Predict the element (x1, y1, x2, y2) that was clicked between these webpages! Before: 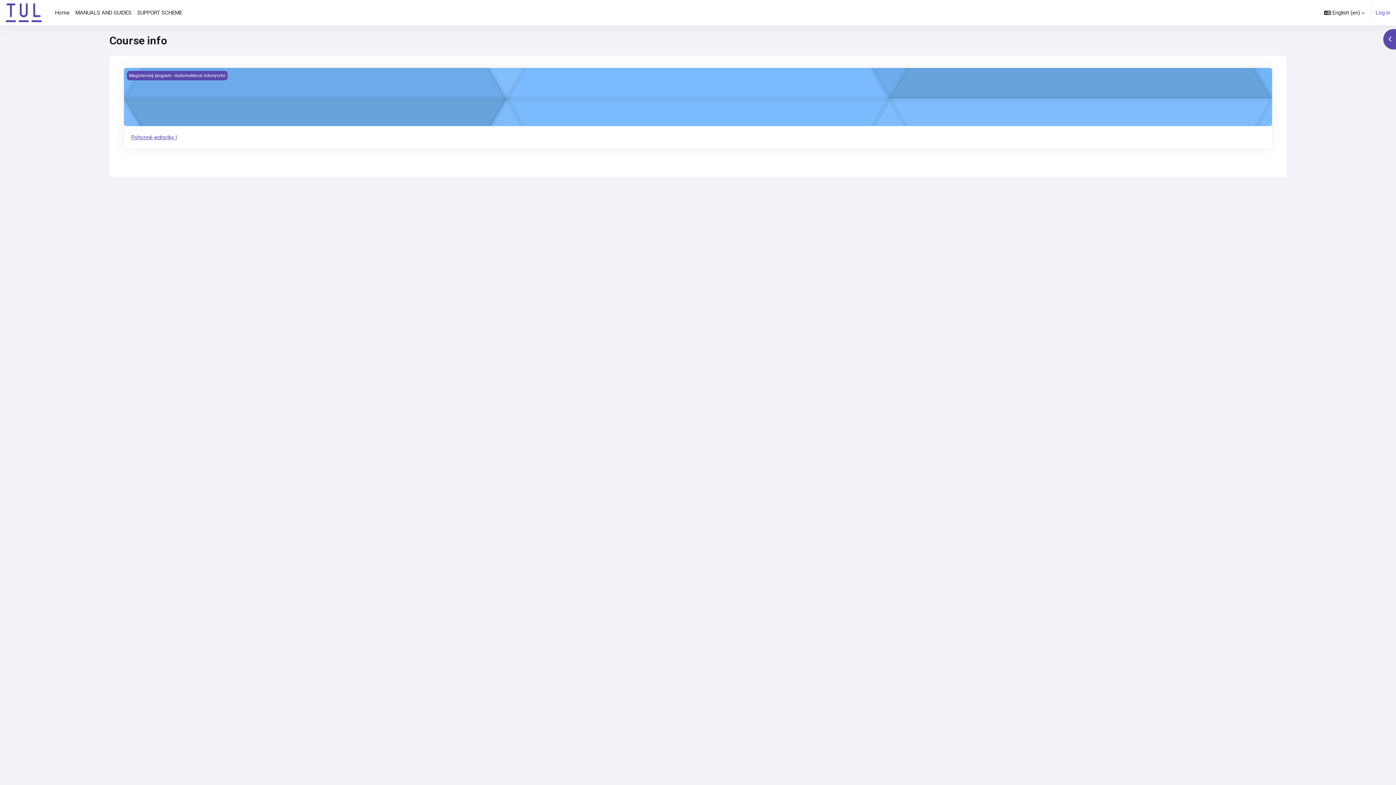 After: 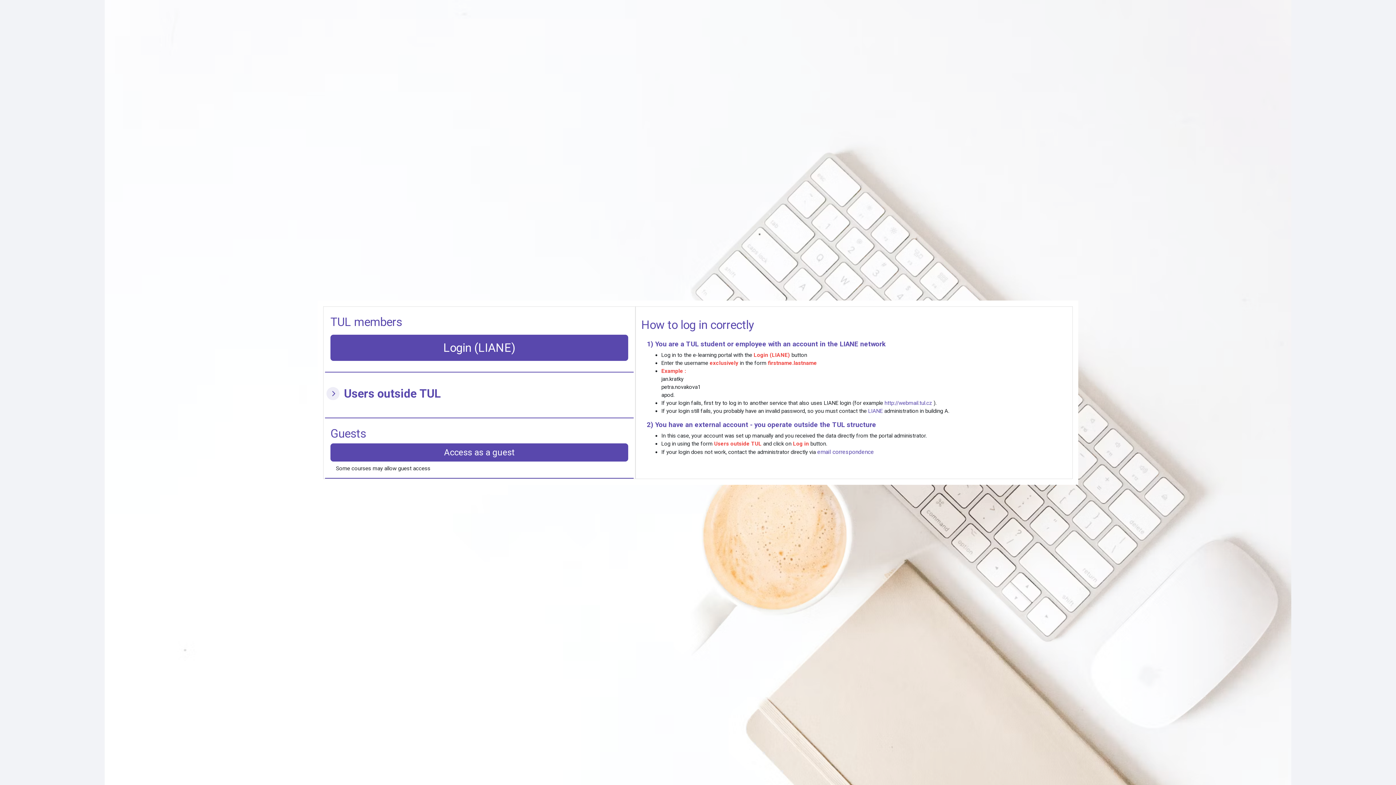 Action: bbox: (131, 134, 177, 140) label: Pohonné jednotky I